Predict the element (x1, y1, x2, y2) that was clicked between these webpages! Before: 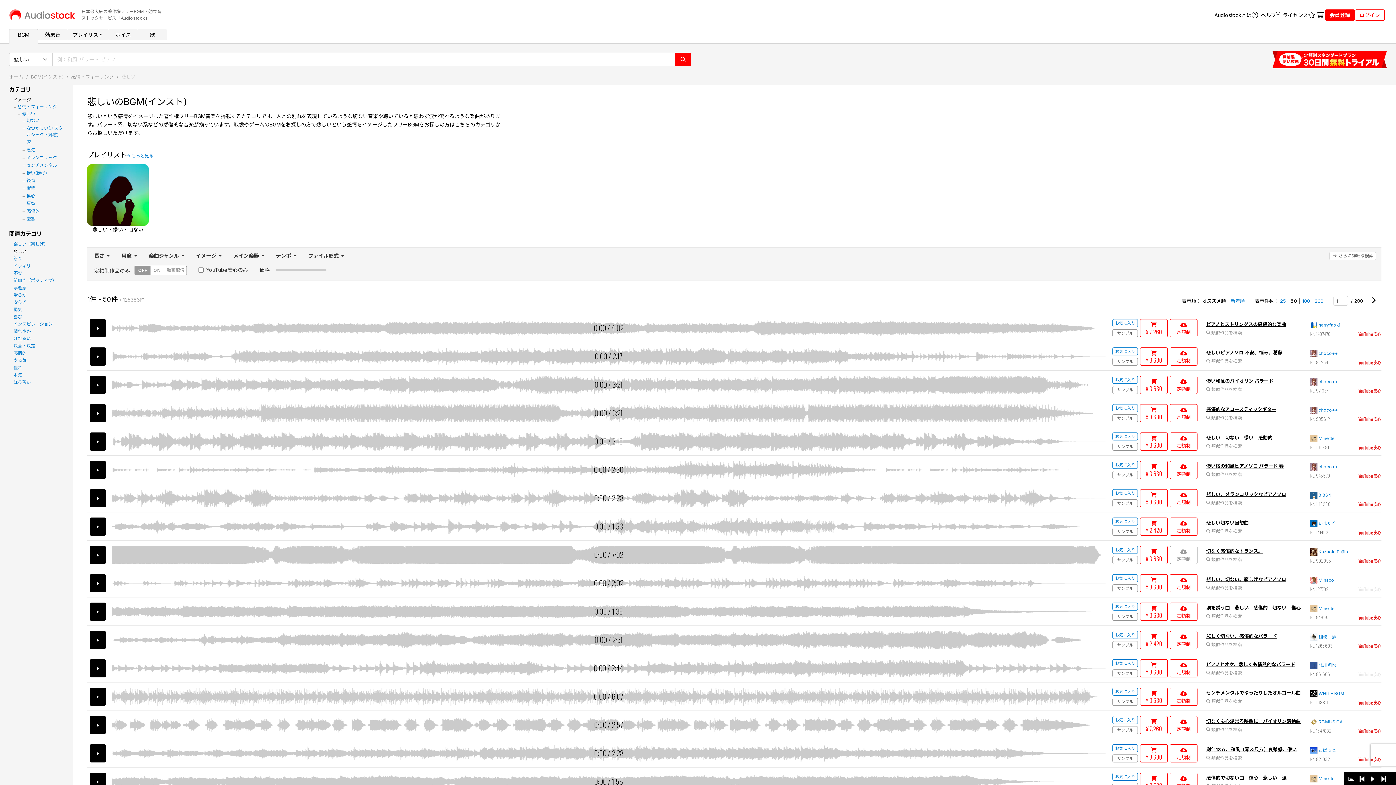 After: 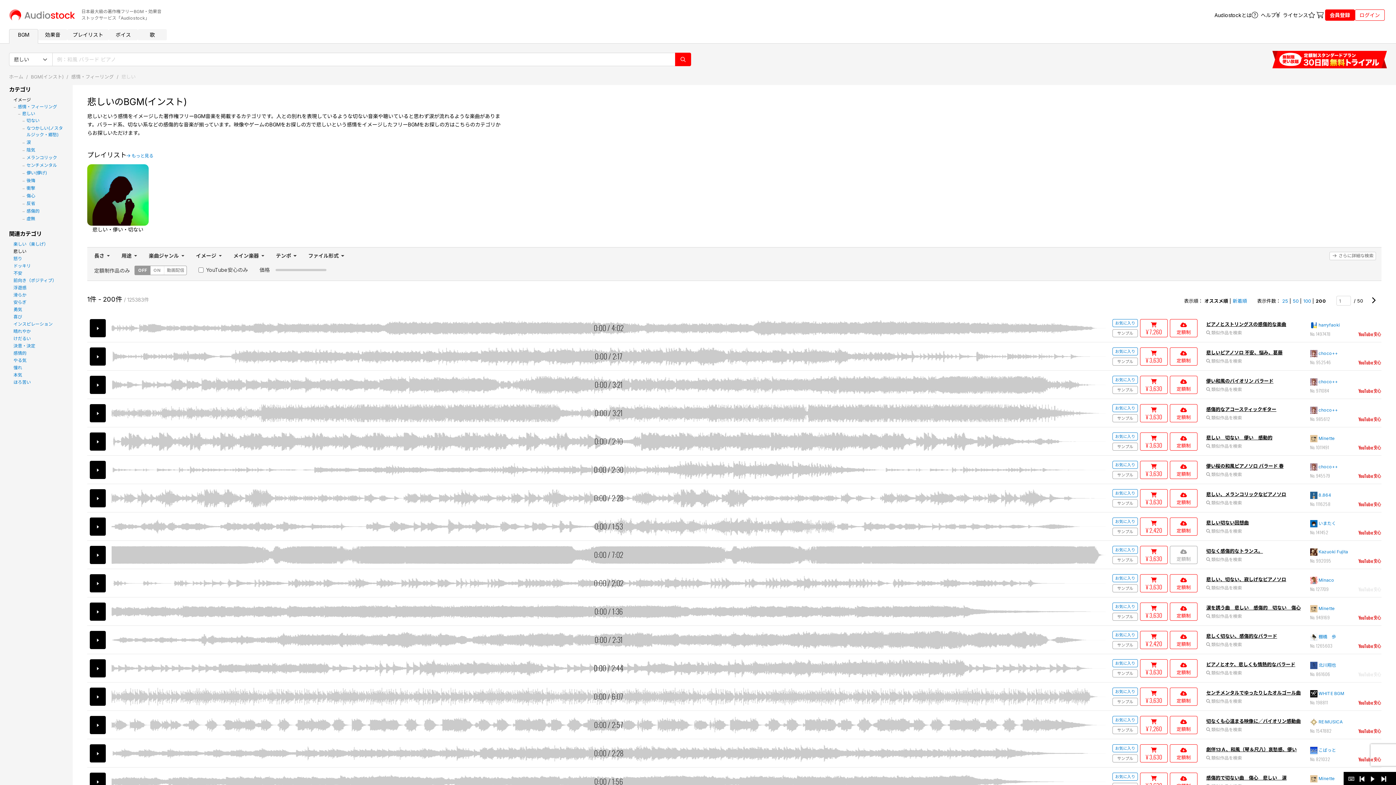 Action: label: 200 bbox: (1314, 298, 1323, 303)